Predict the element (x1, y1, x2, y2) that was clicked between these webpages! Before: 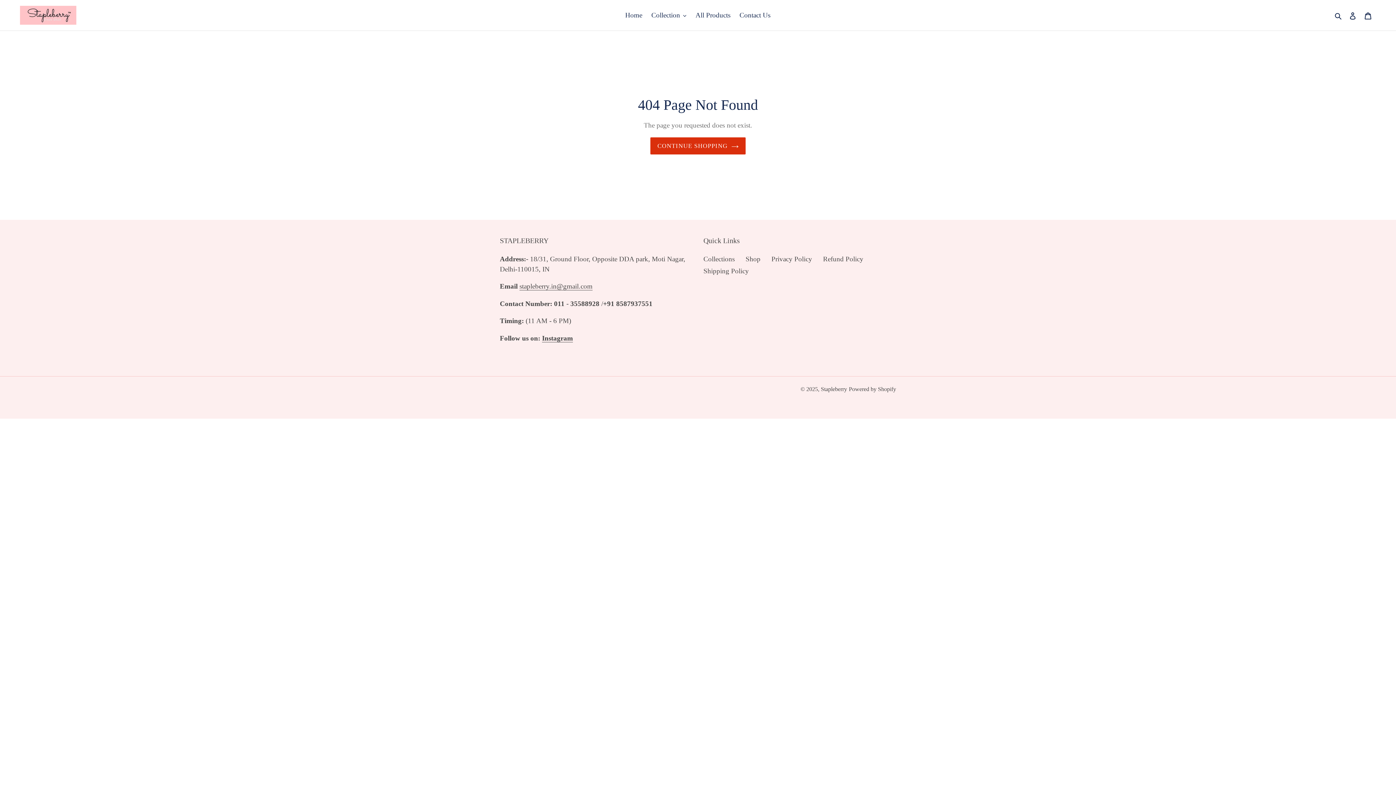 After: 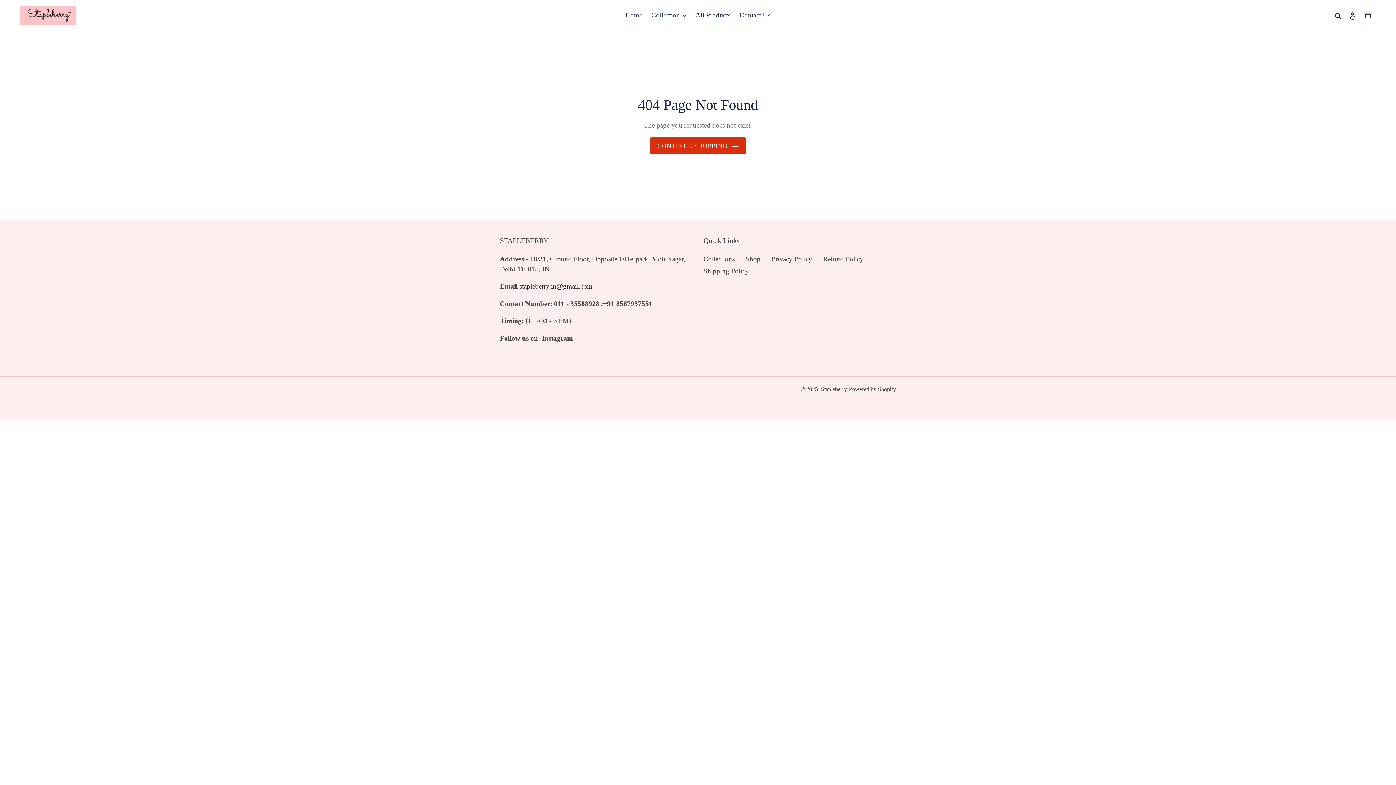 Action: label: stapleberry.in@gmail.com bbox: (519, 282, 592, 290)